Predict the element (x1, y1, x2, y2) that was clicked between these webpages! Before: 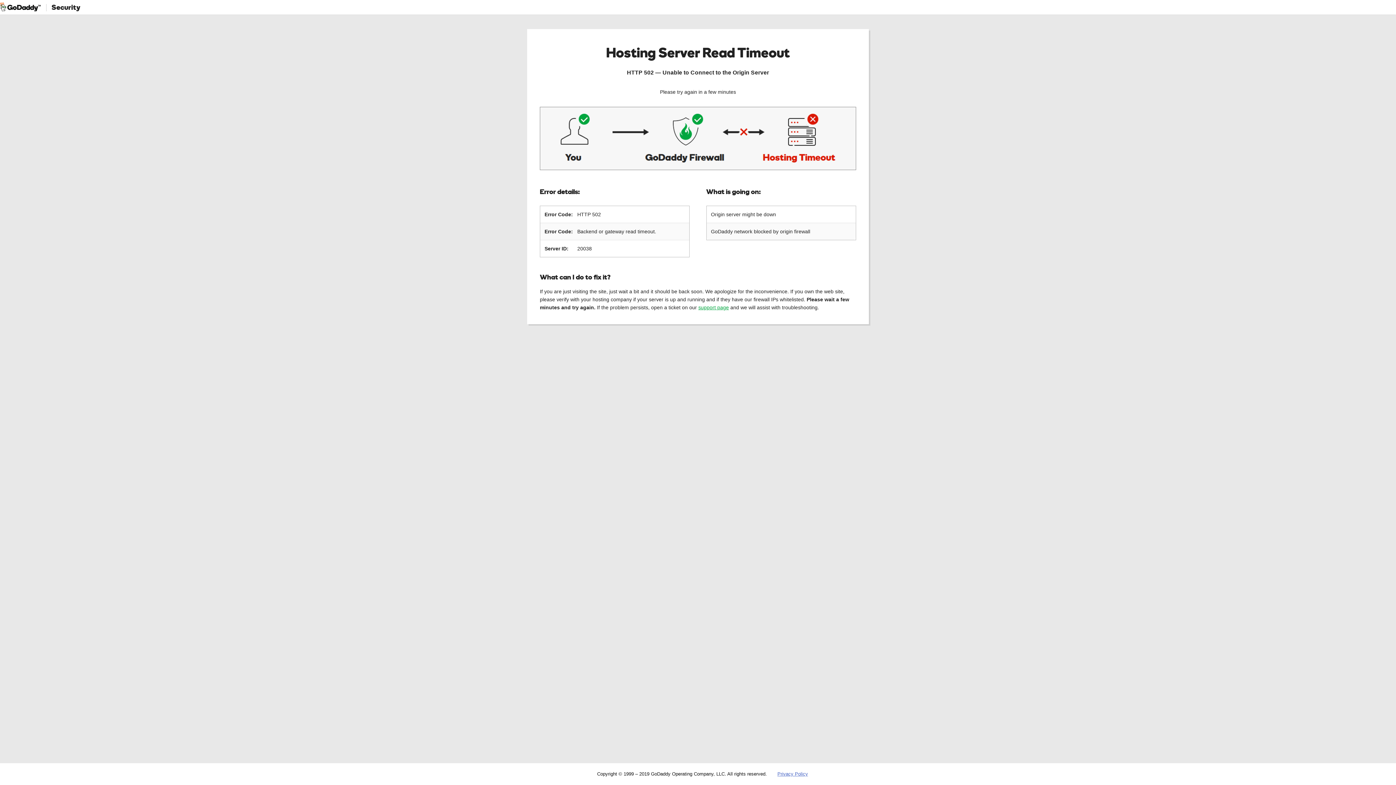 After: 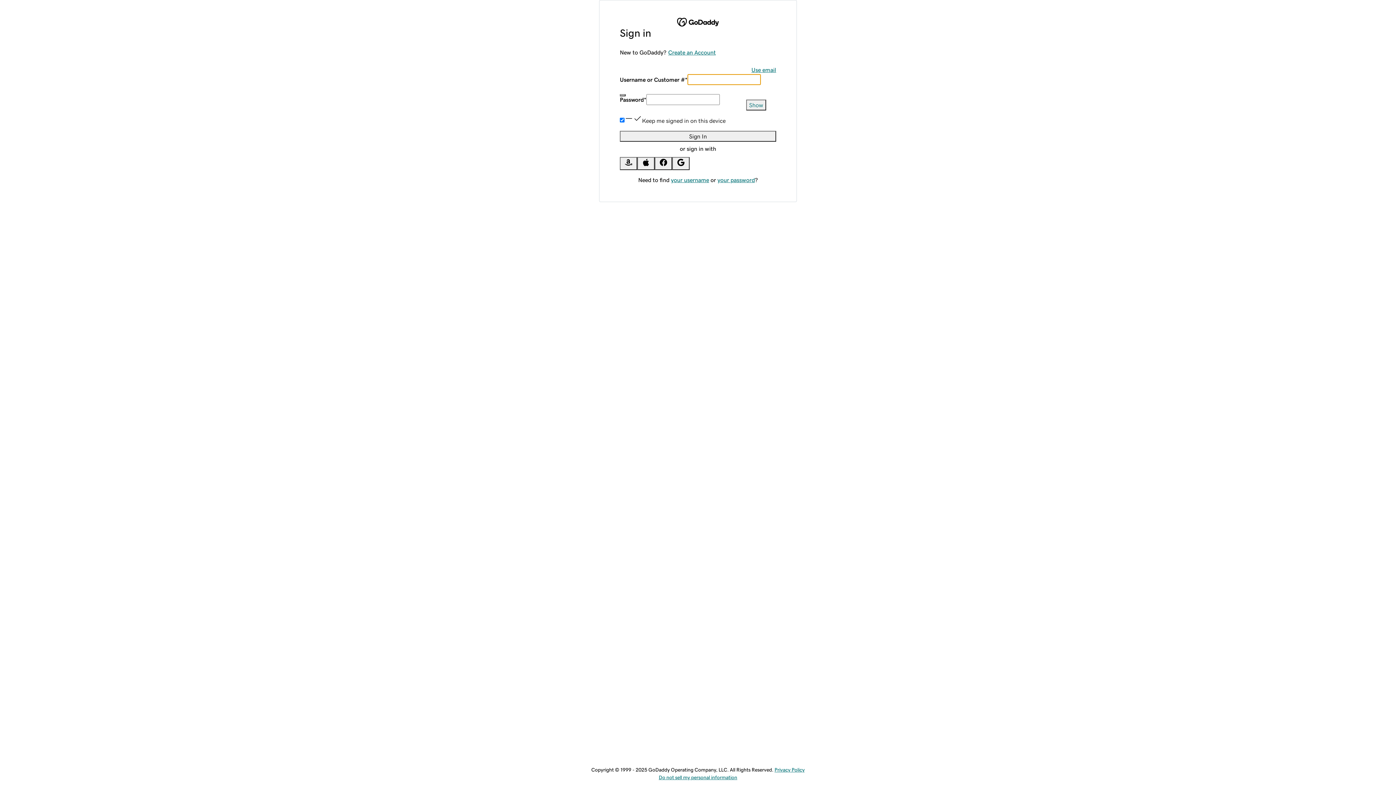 Action: label: support page bbox: (698, 304, 729, 310)